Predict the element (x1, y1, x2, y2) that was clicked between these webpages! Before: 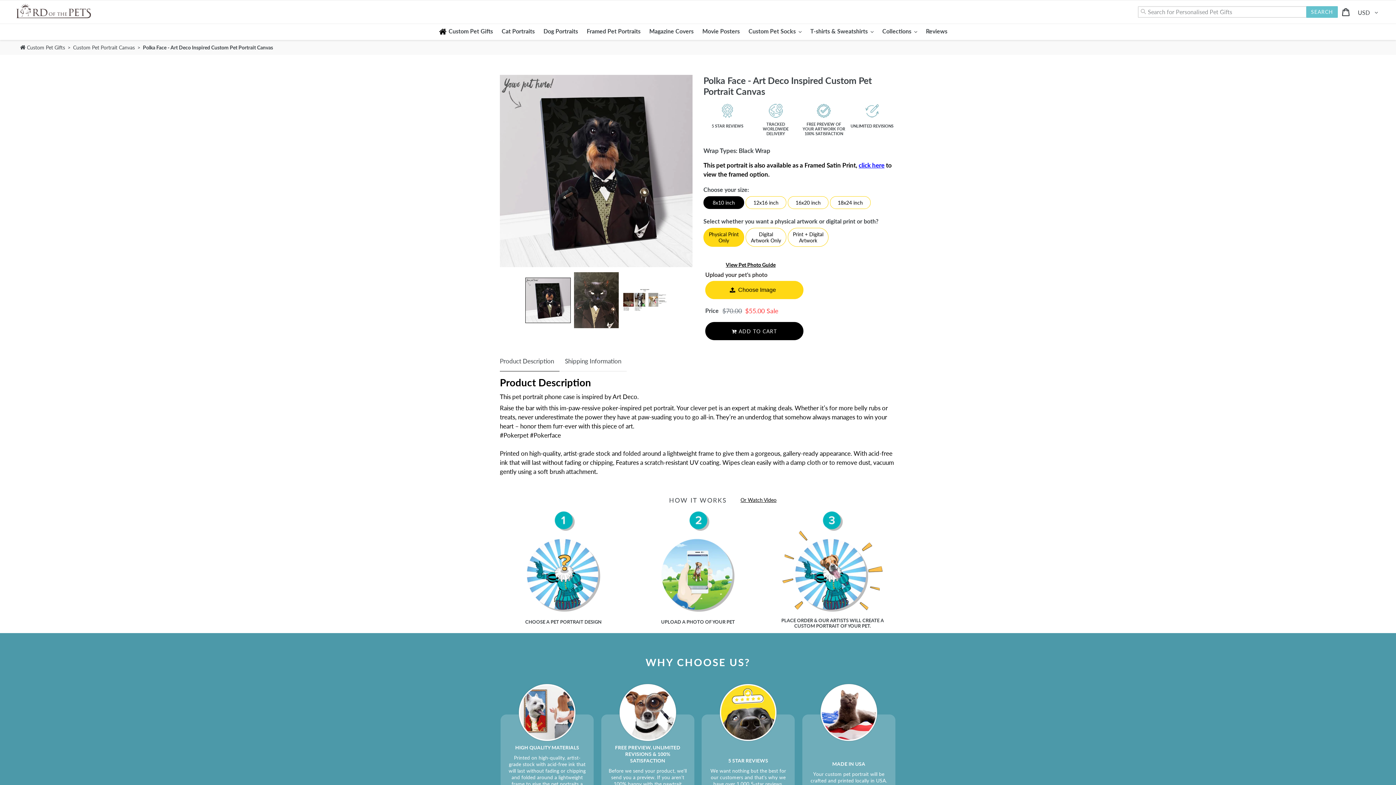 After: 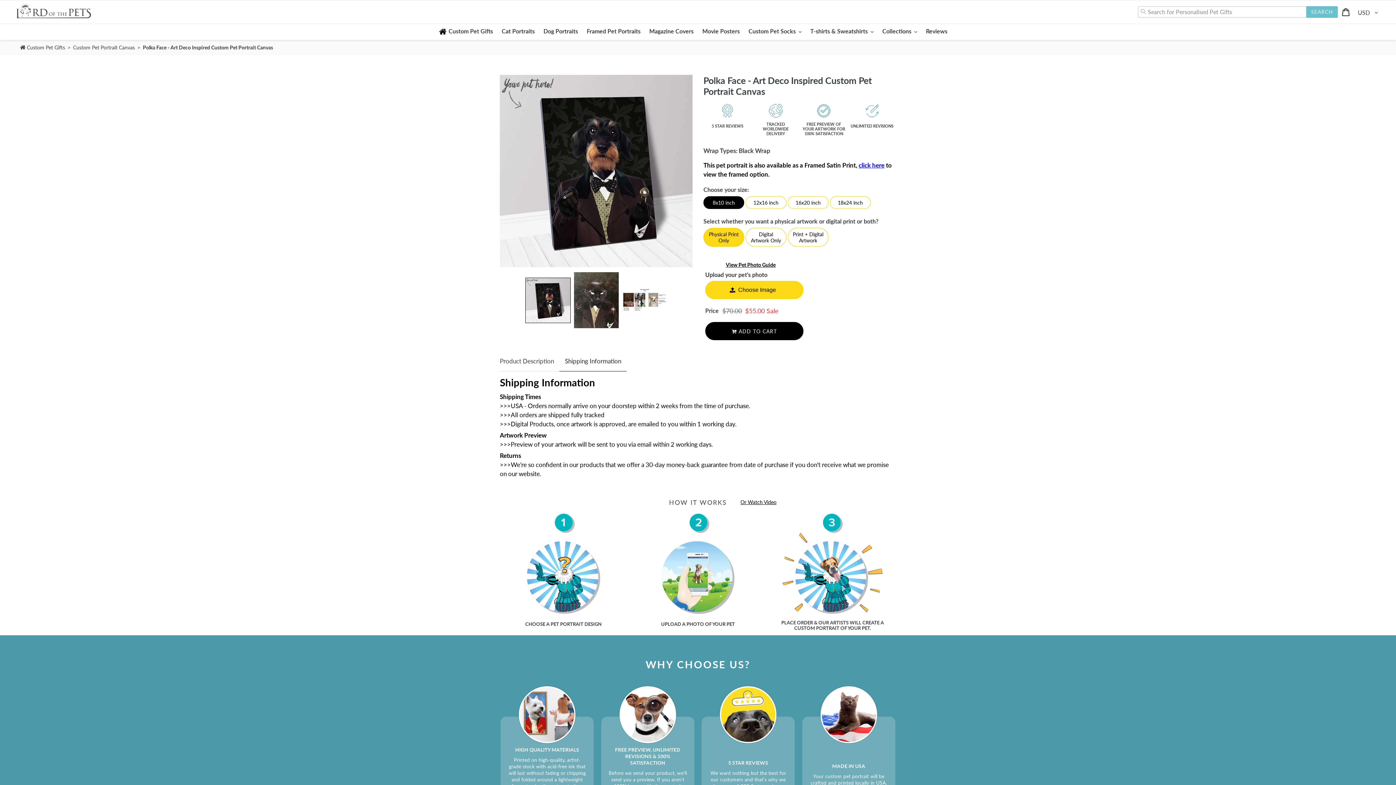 Action: bbox: (559, 356, 626, 371) label: Shipping Information